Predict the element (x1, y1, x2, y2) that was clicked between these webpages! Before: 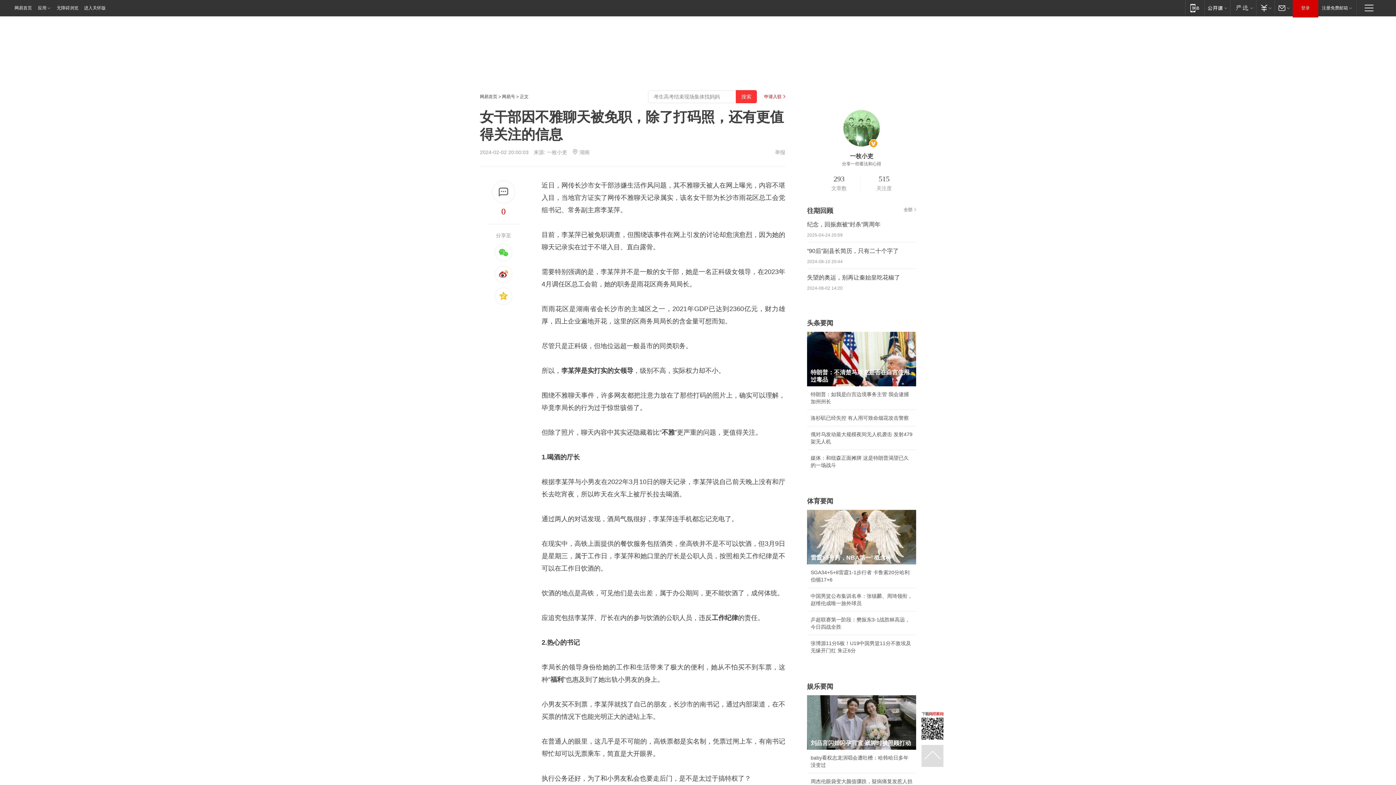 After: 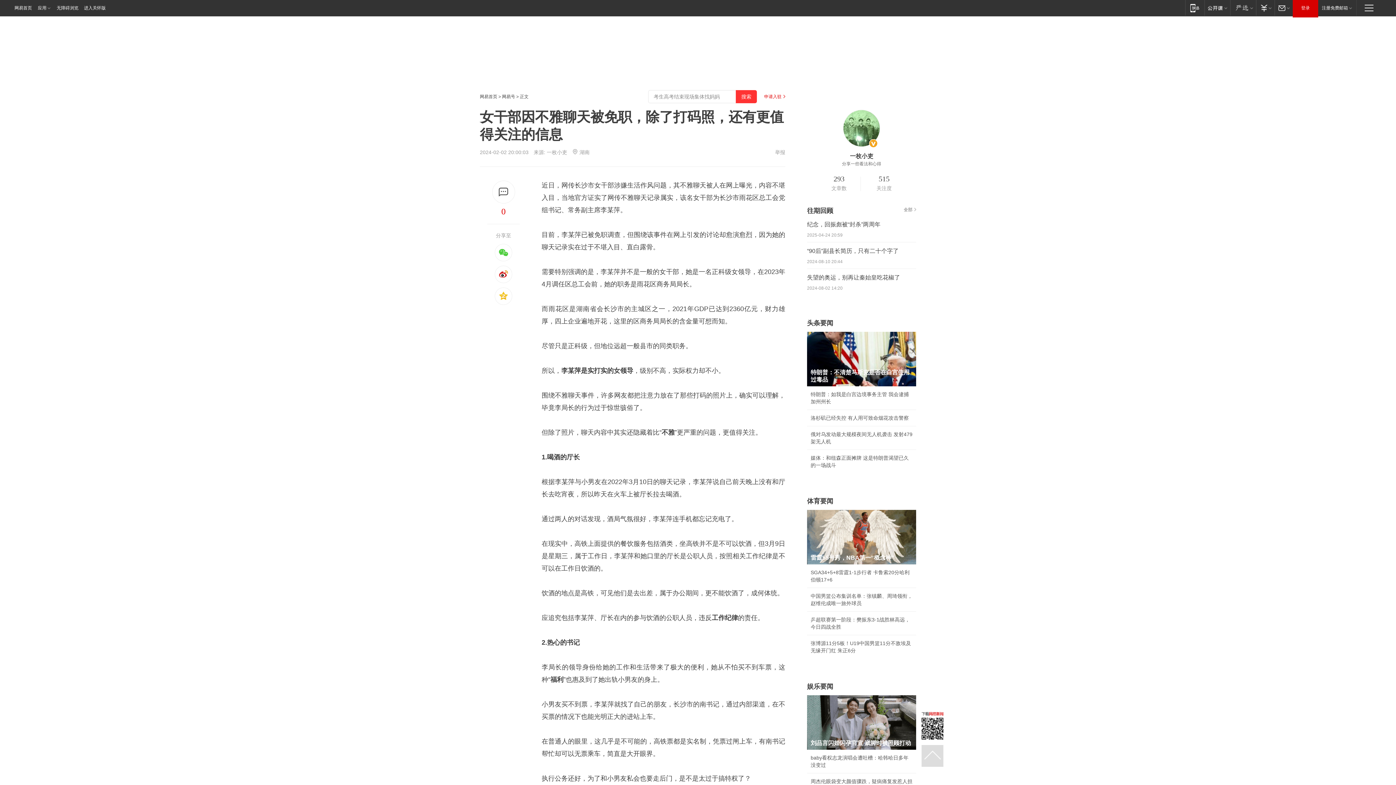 Action: bbox: (921, 711, 943, 740)